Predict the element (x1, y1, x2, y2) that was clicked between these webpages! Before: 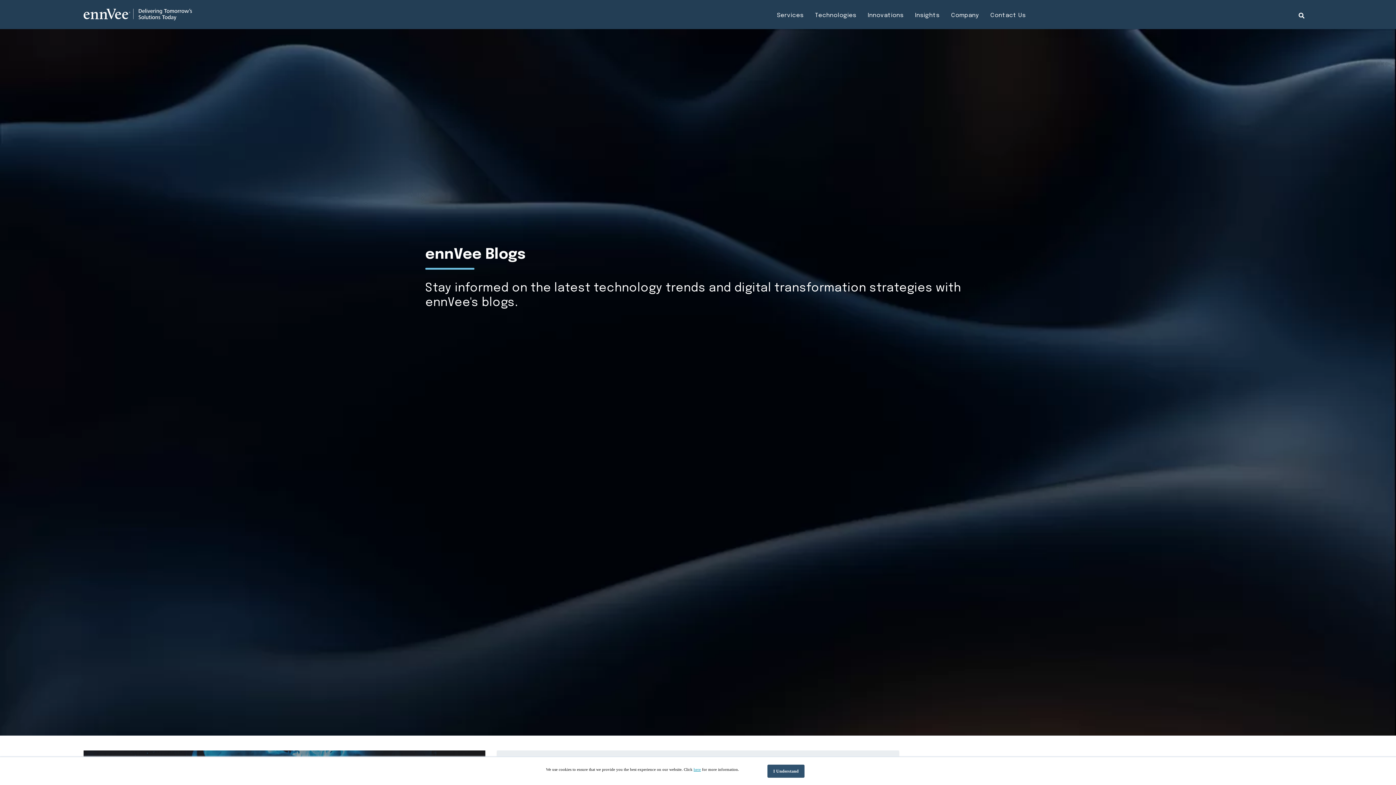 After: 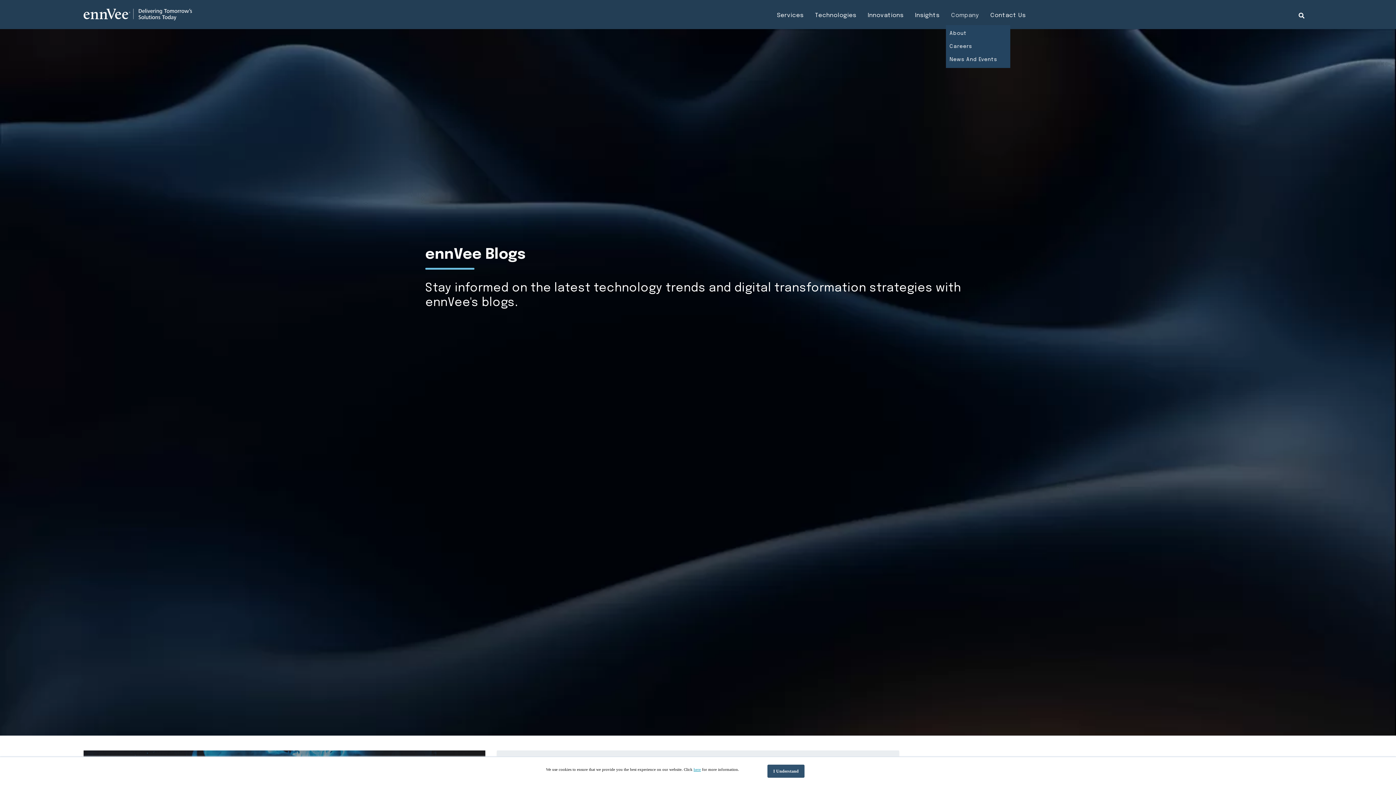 Action: label: Company bbox: (951, 6, 979, 25)